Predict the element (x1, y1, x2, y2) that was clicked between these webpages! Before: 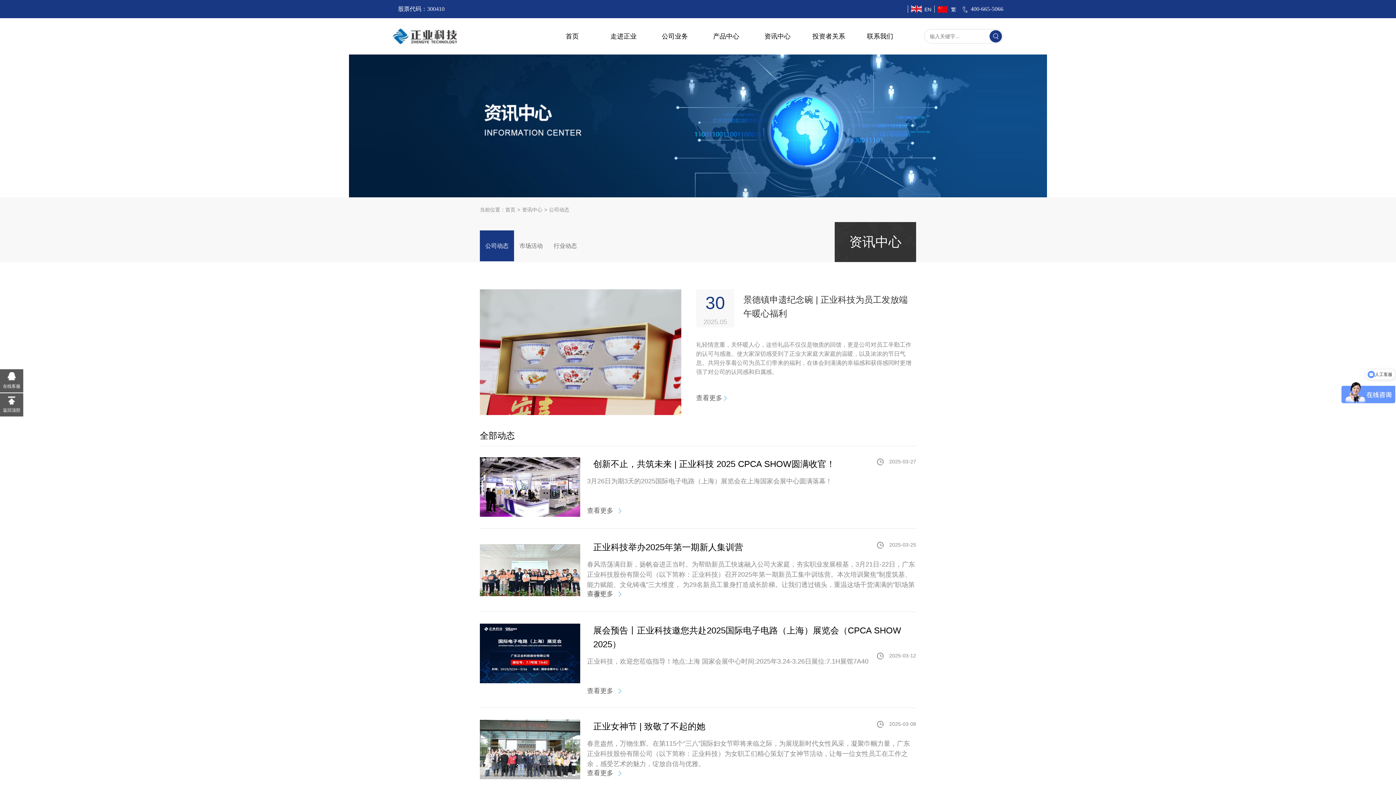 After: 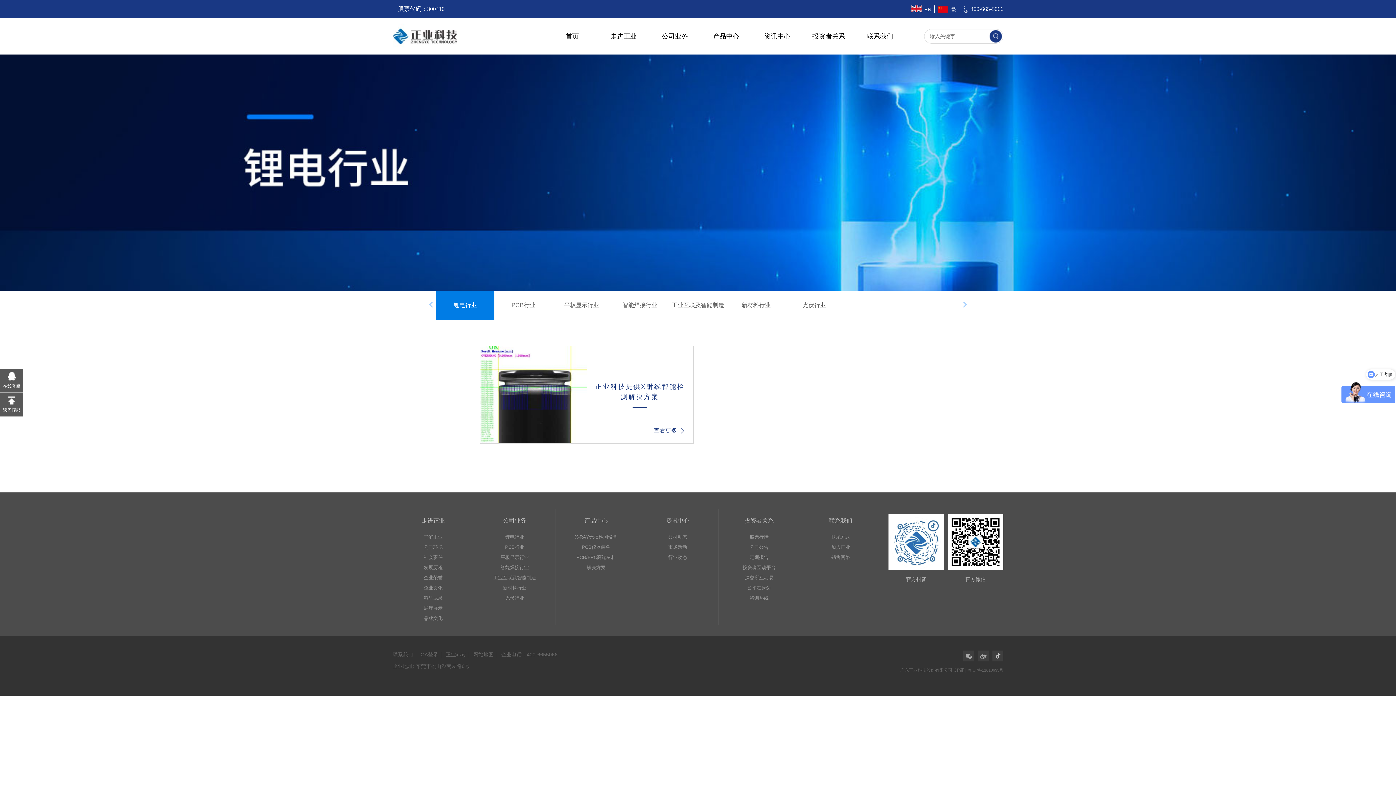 Action: bbox: (649, 18, 700, 54) label: 公司业务